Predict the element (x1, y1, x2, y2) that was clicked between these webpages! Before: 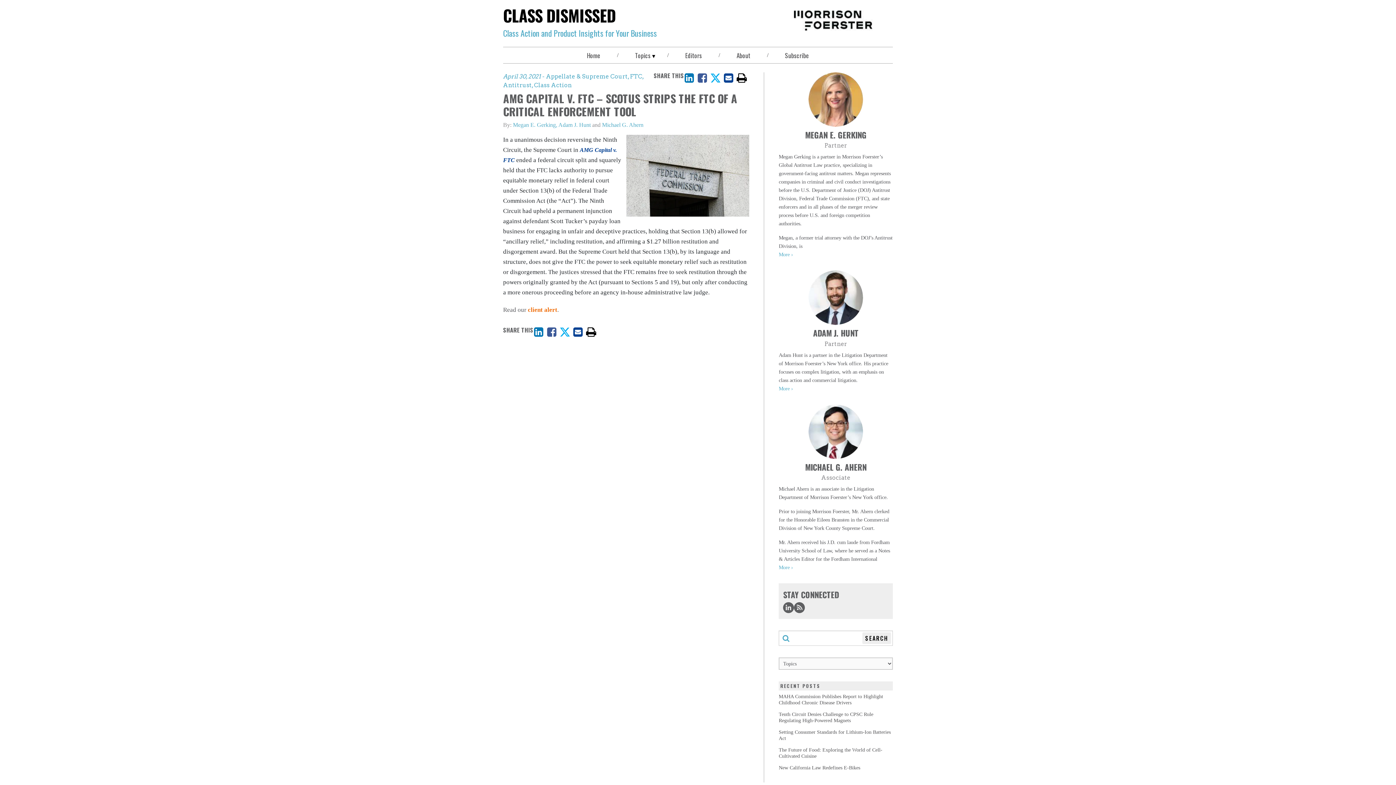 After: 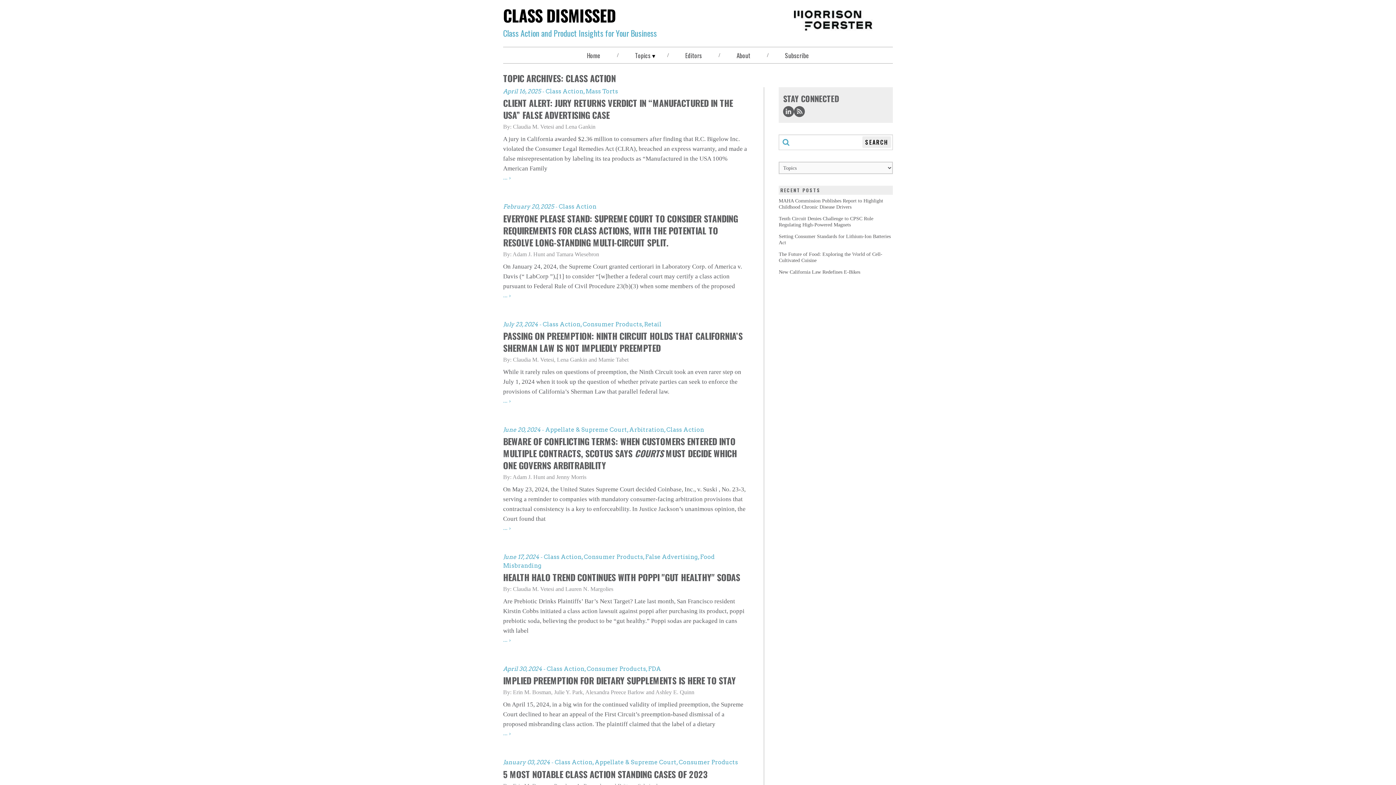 Action: label: Class Action bbox: (534, 81, 572, 88)